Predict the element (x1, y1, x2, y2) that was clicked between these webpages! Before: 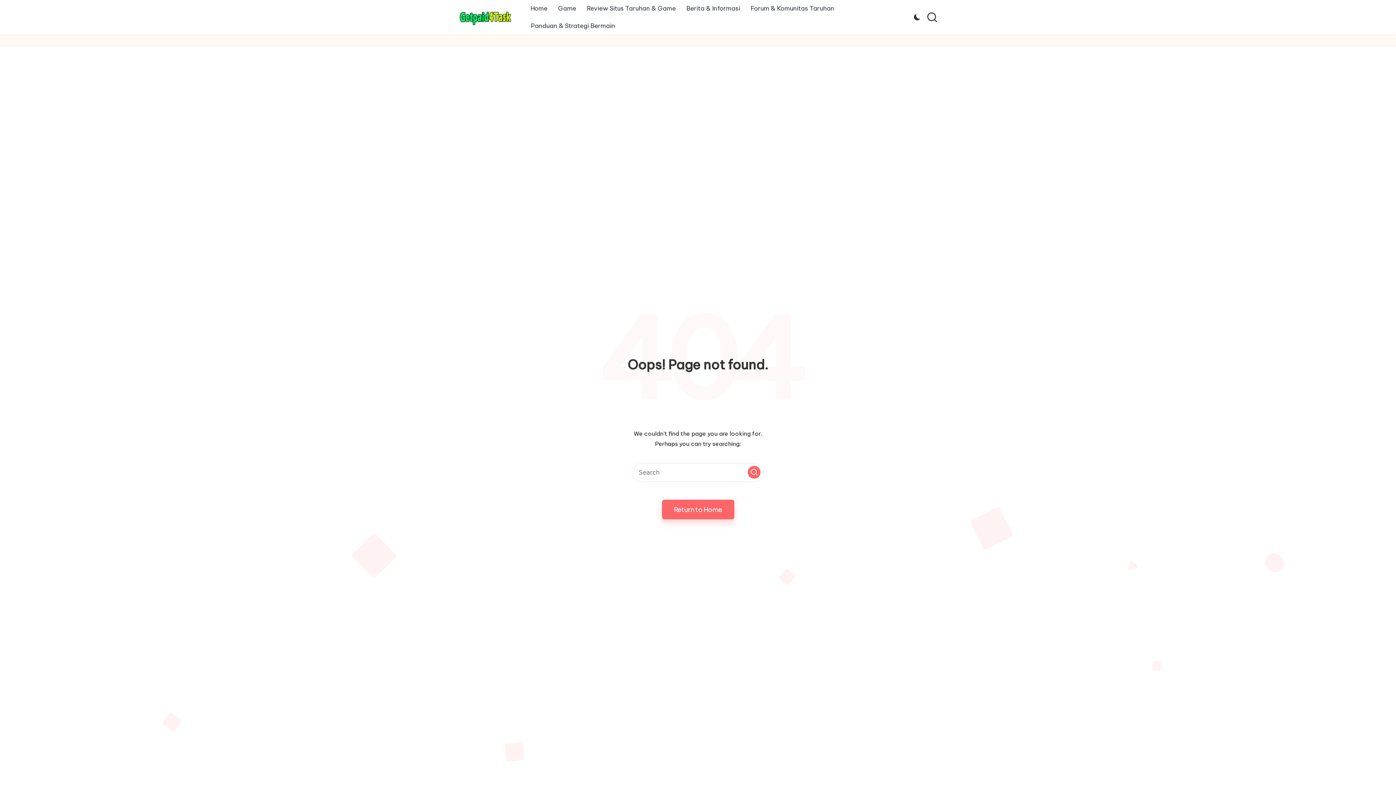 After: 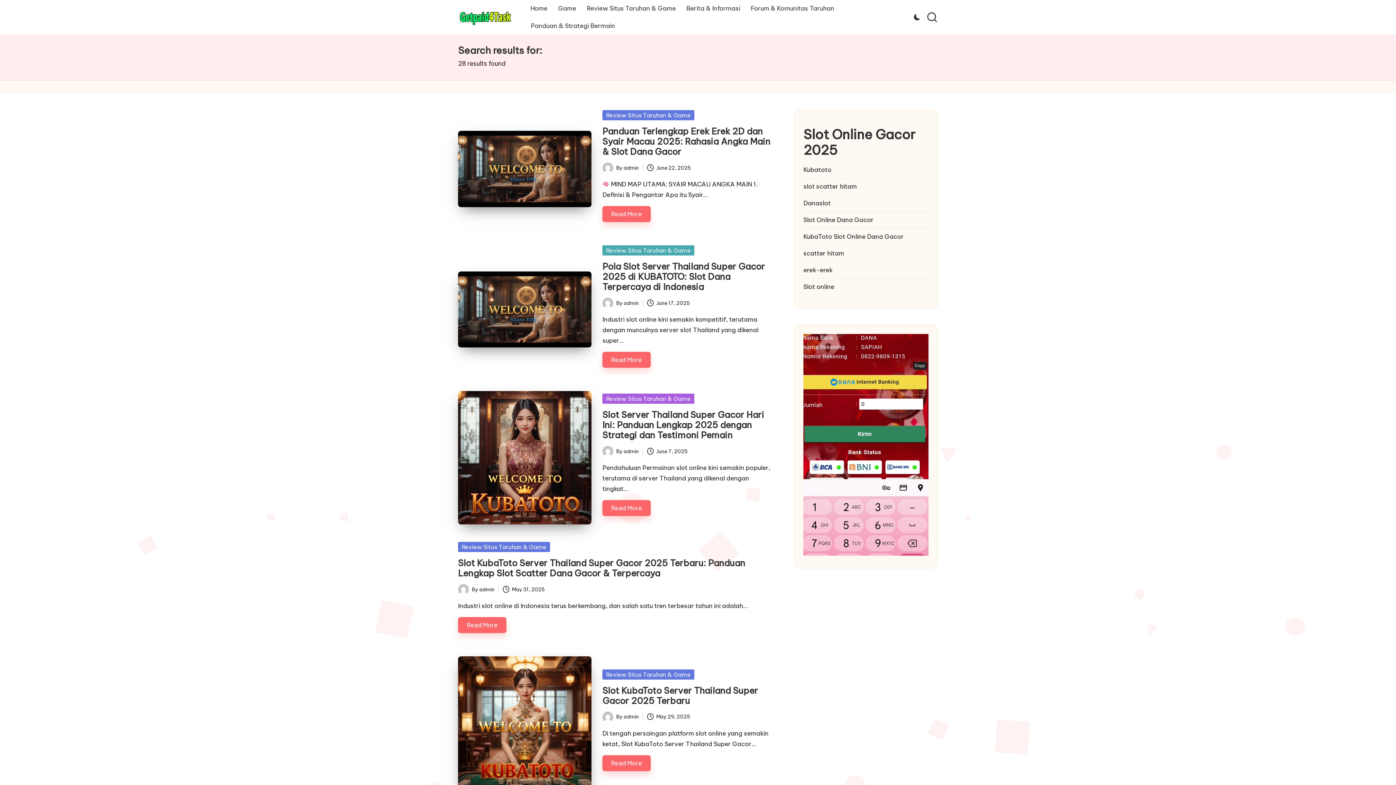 Action: label: Search bbox: (748, 466, 760, 478)